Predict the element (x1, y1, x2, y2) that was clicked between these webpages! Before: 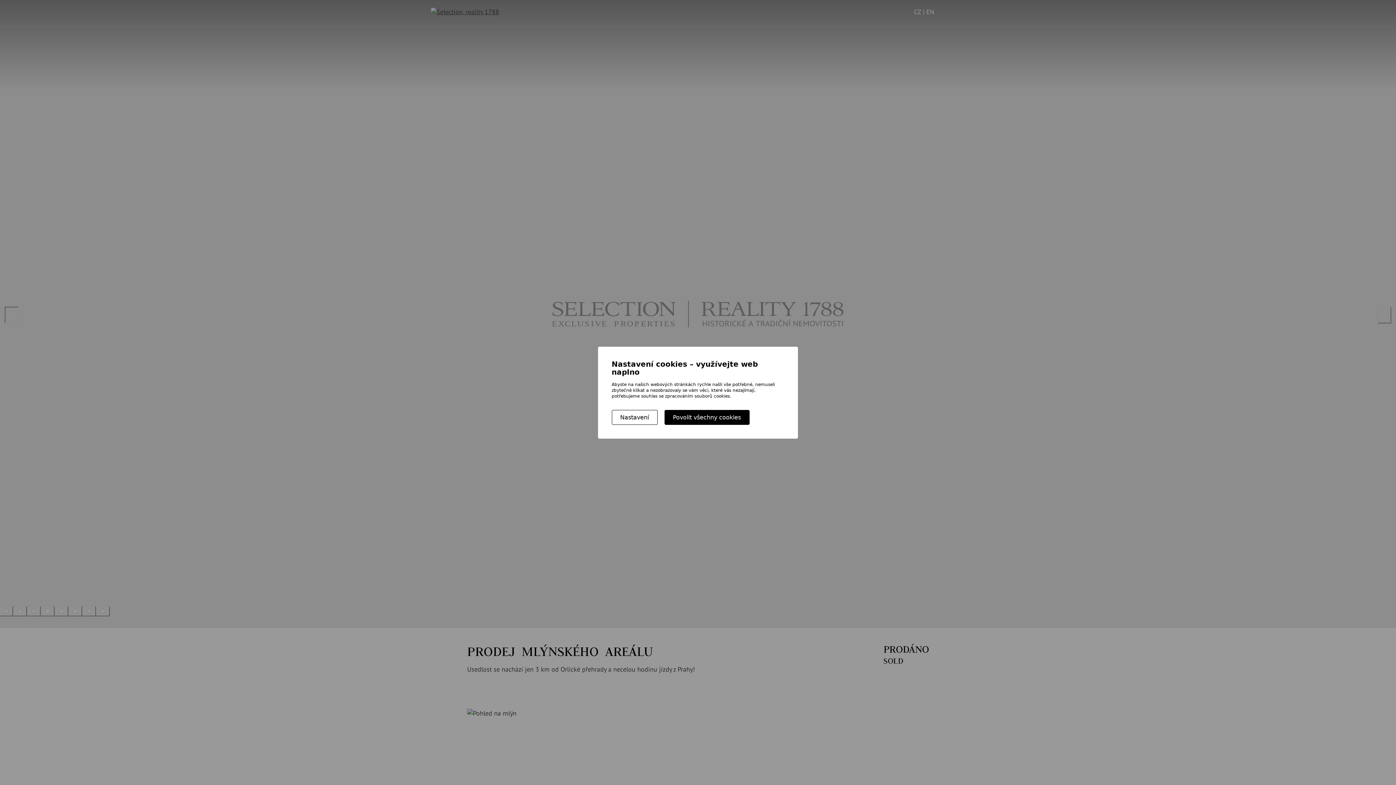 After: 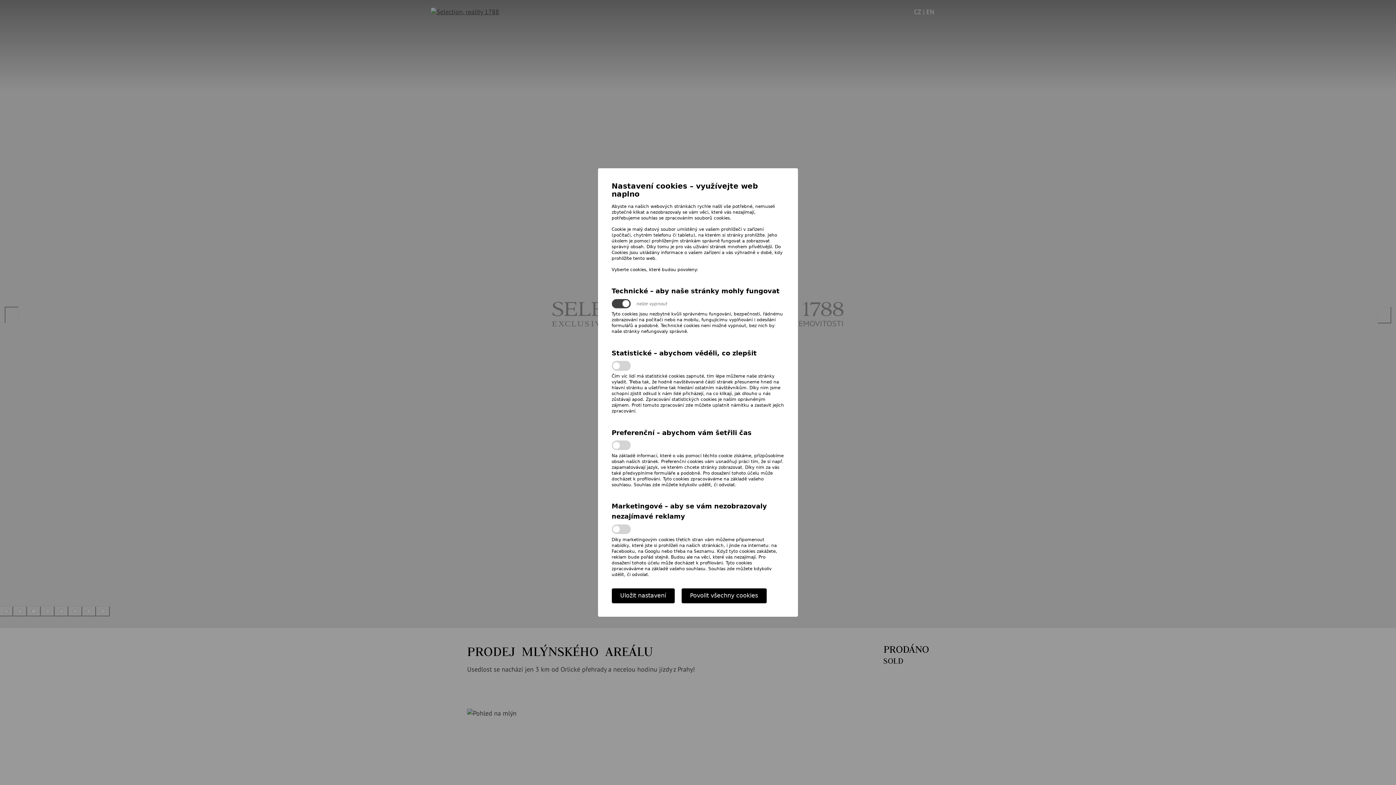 Action: label: Nastavení bbox: (611, 410, 657, 425)